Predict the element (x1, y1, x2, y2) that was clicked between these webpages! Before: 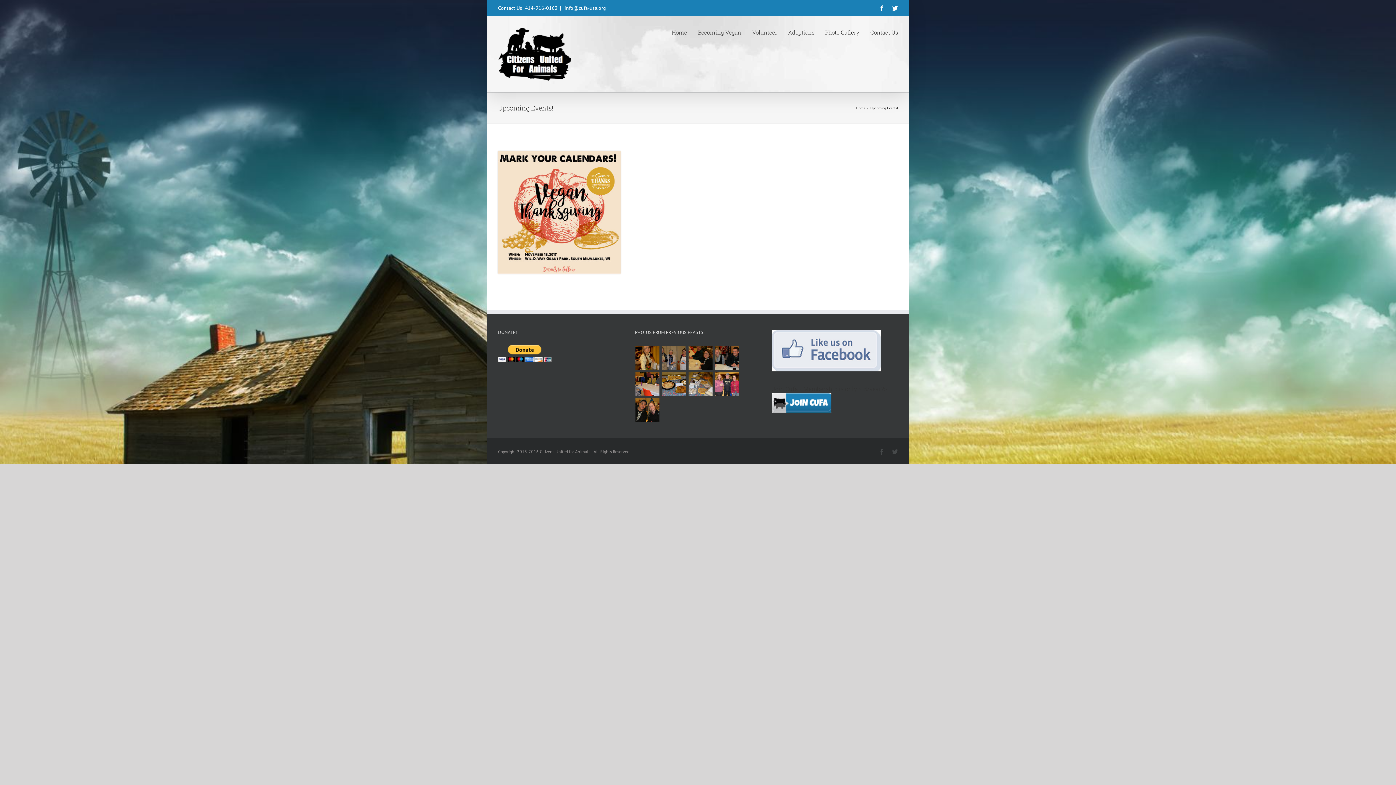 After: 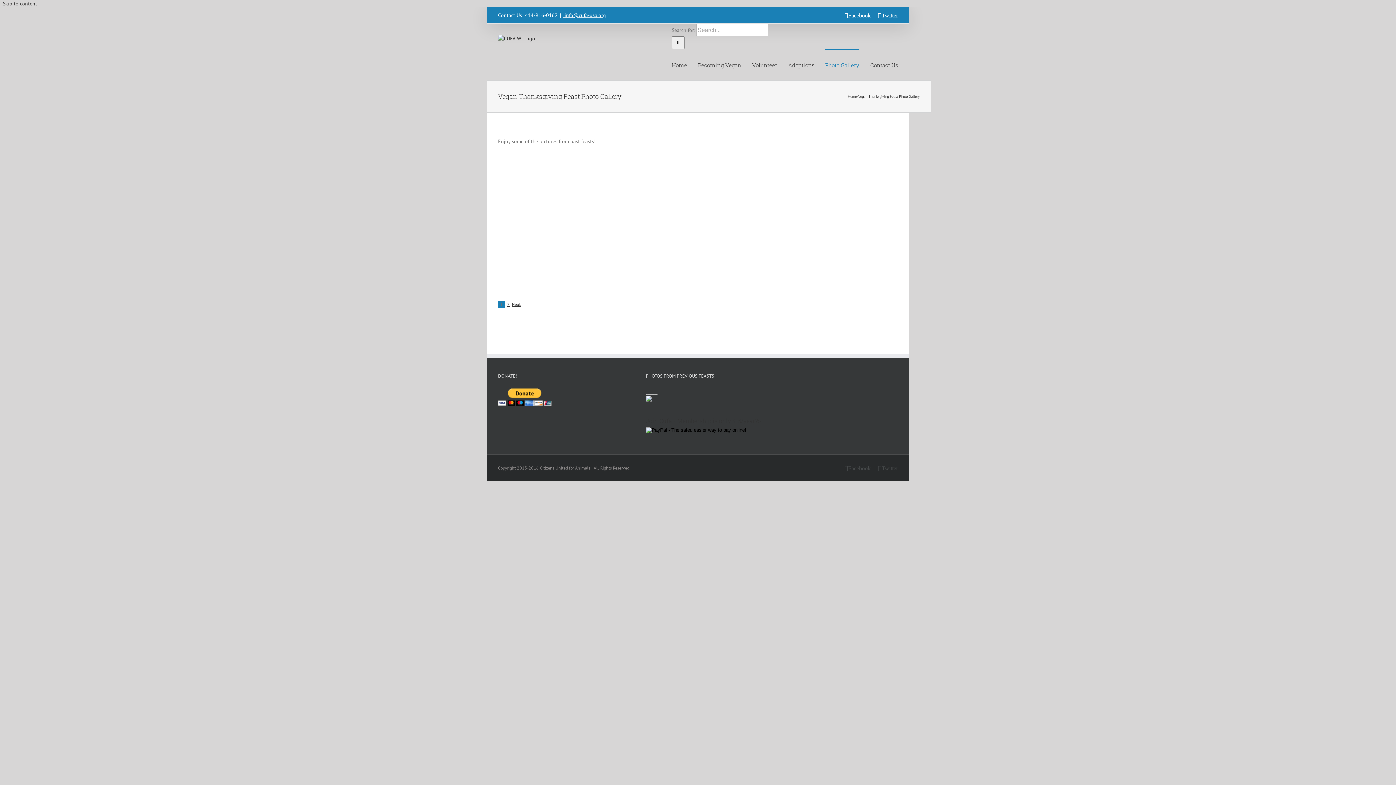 Action: bbox: (825, 16, 859, 47) label: Photo Gallery